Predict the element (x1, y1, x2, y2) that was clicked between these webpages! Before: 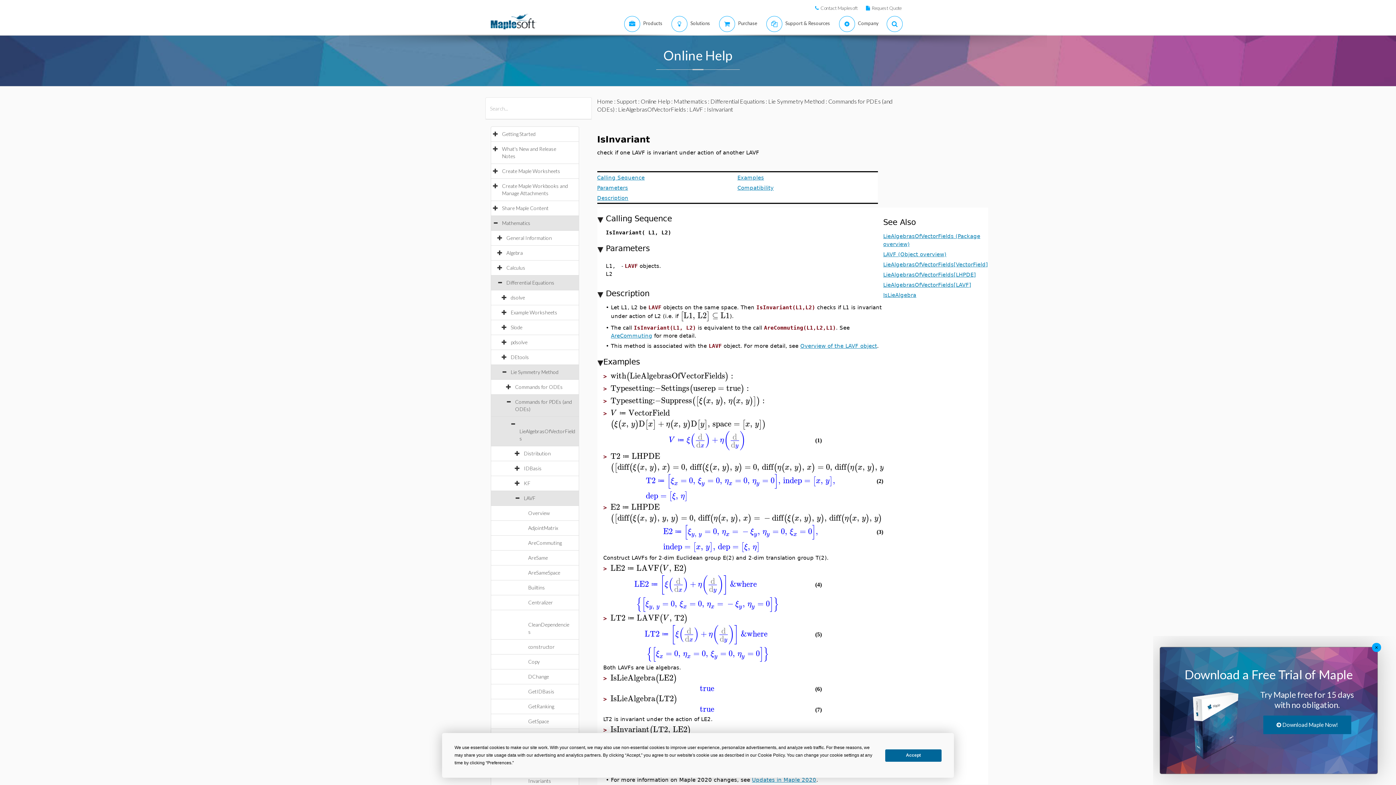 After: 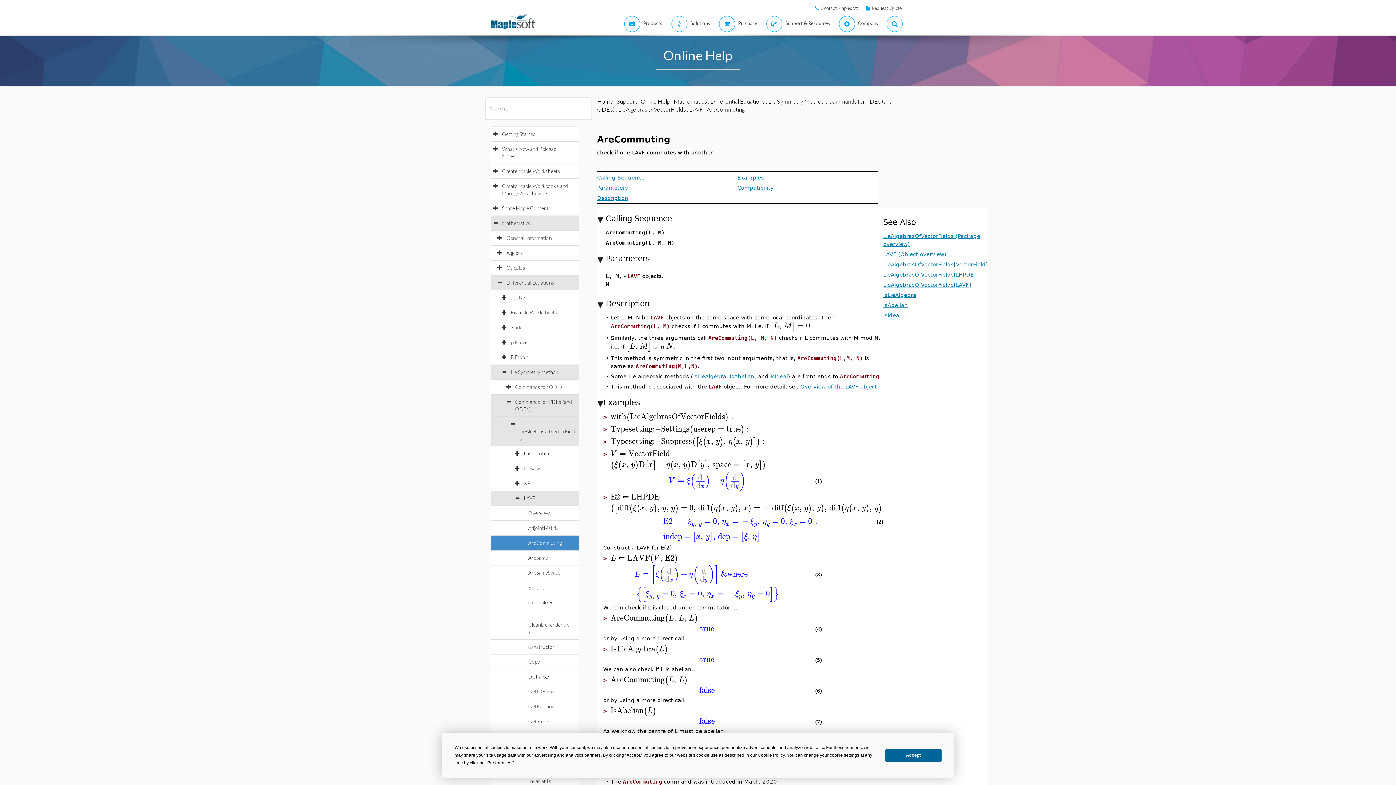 Action: label: AreCommuting bbox: (528, 540, 569, 546)